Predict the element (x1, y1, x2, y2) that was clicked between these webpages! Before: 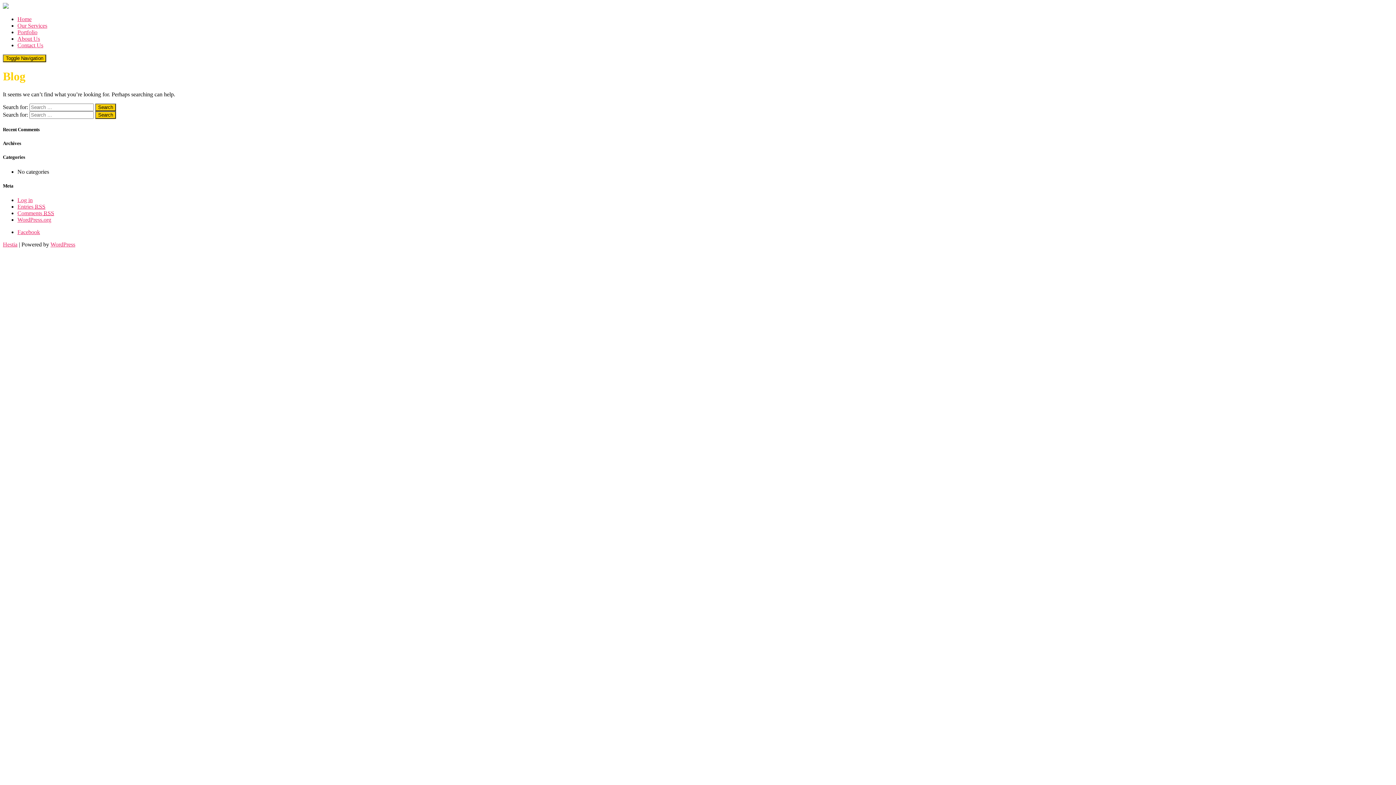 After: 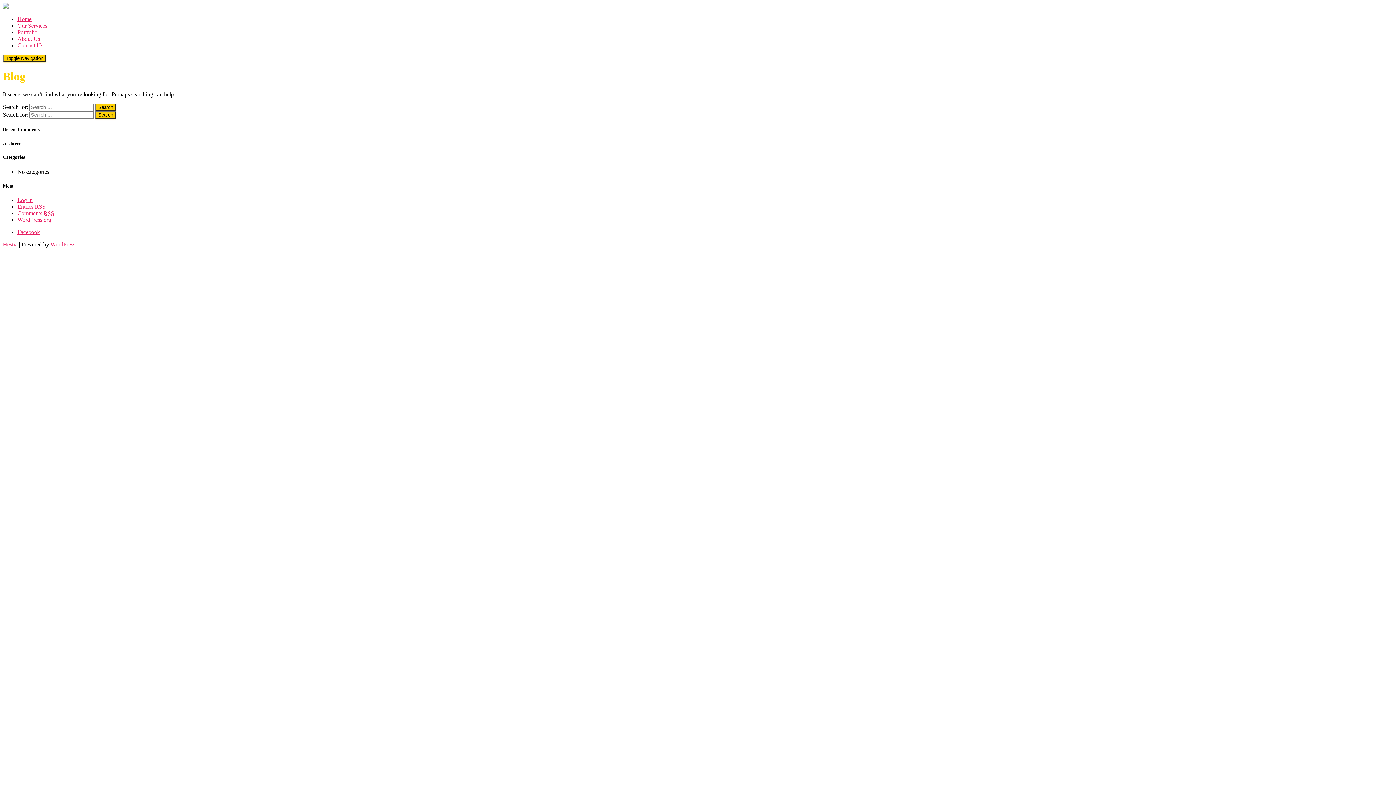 Action: label: Hestia bbox: (2, 241, 17, 247)